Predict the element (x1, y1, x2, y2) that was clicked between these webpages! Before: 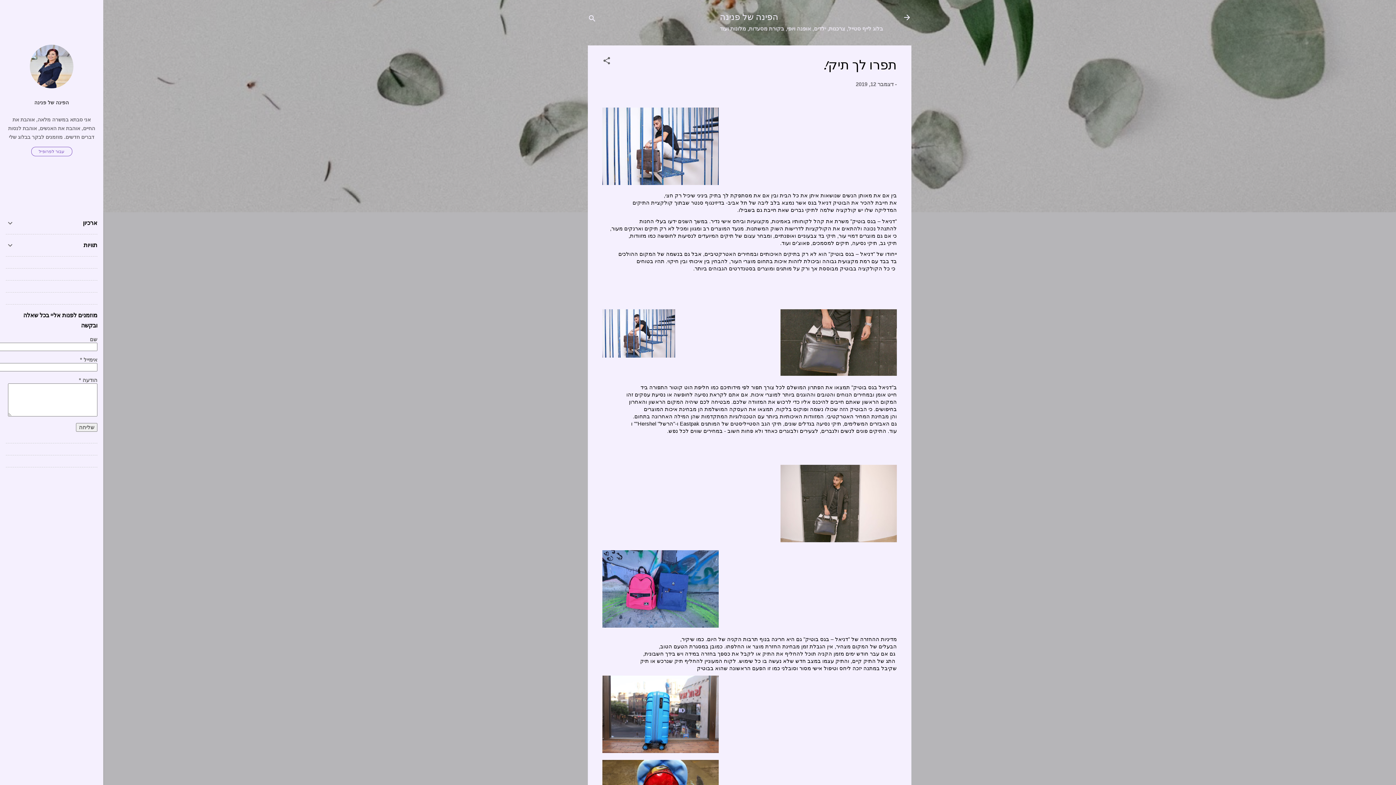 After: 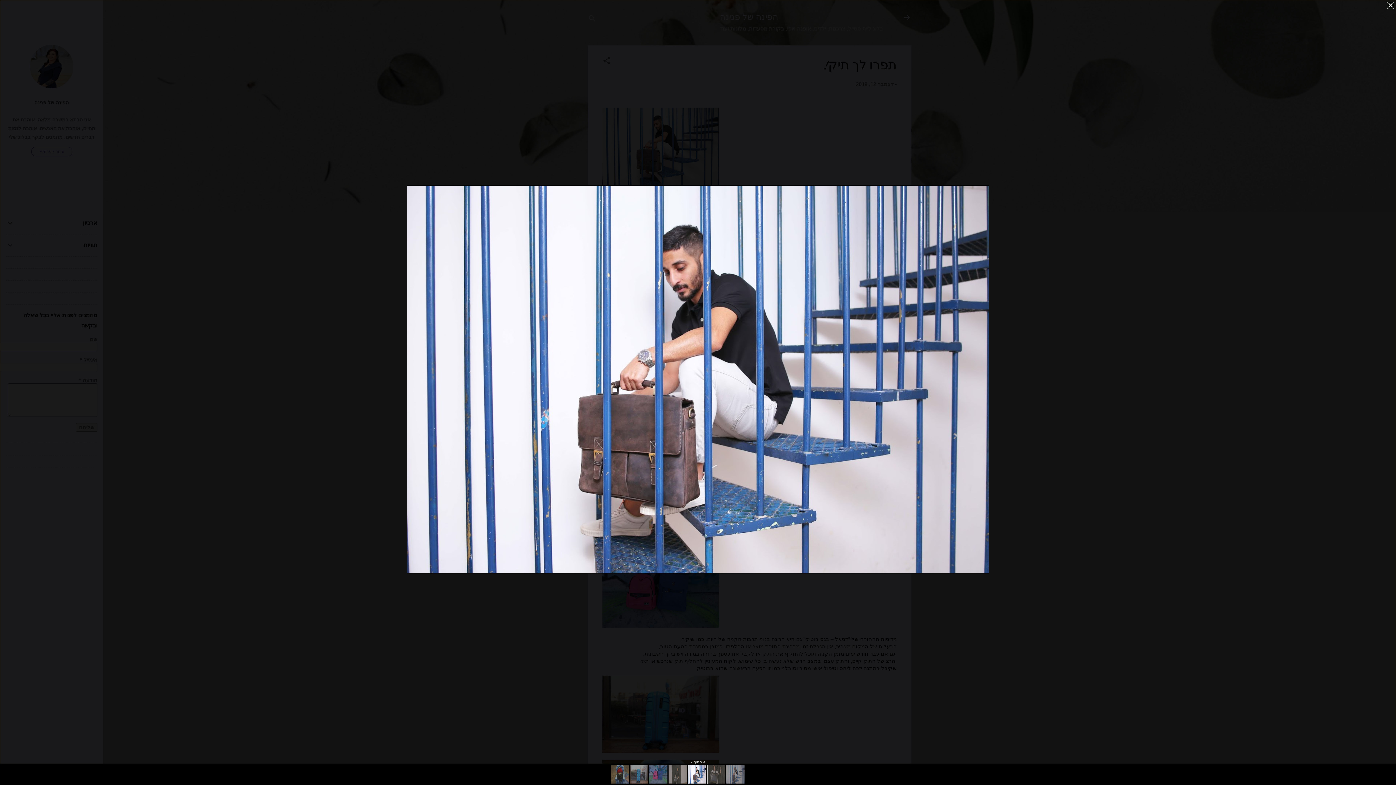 Action: bbox: (602, 309, 675, 359)